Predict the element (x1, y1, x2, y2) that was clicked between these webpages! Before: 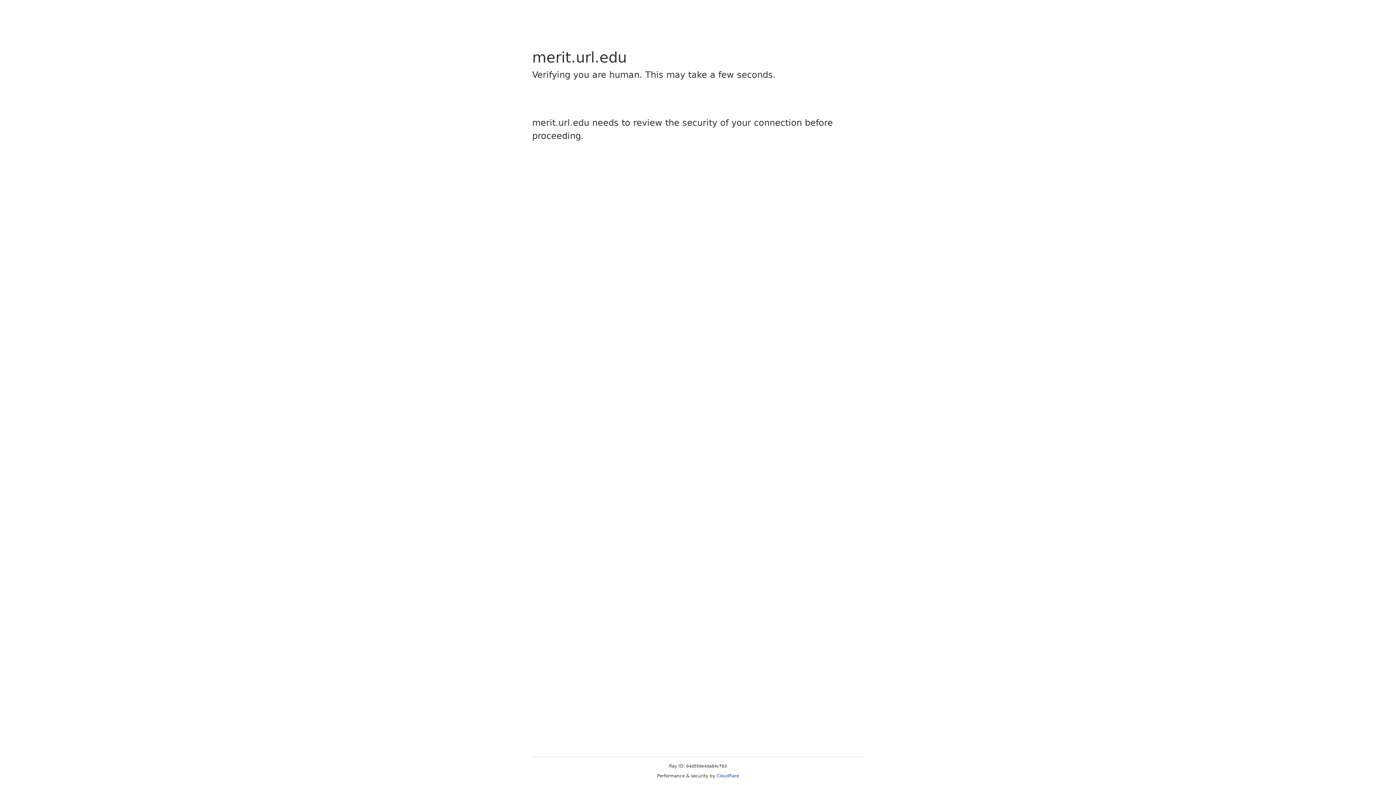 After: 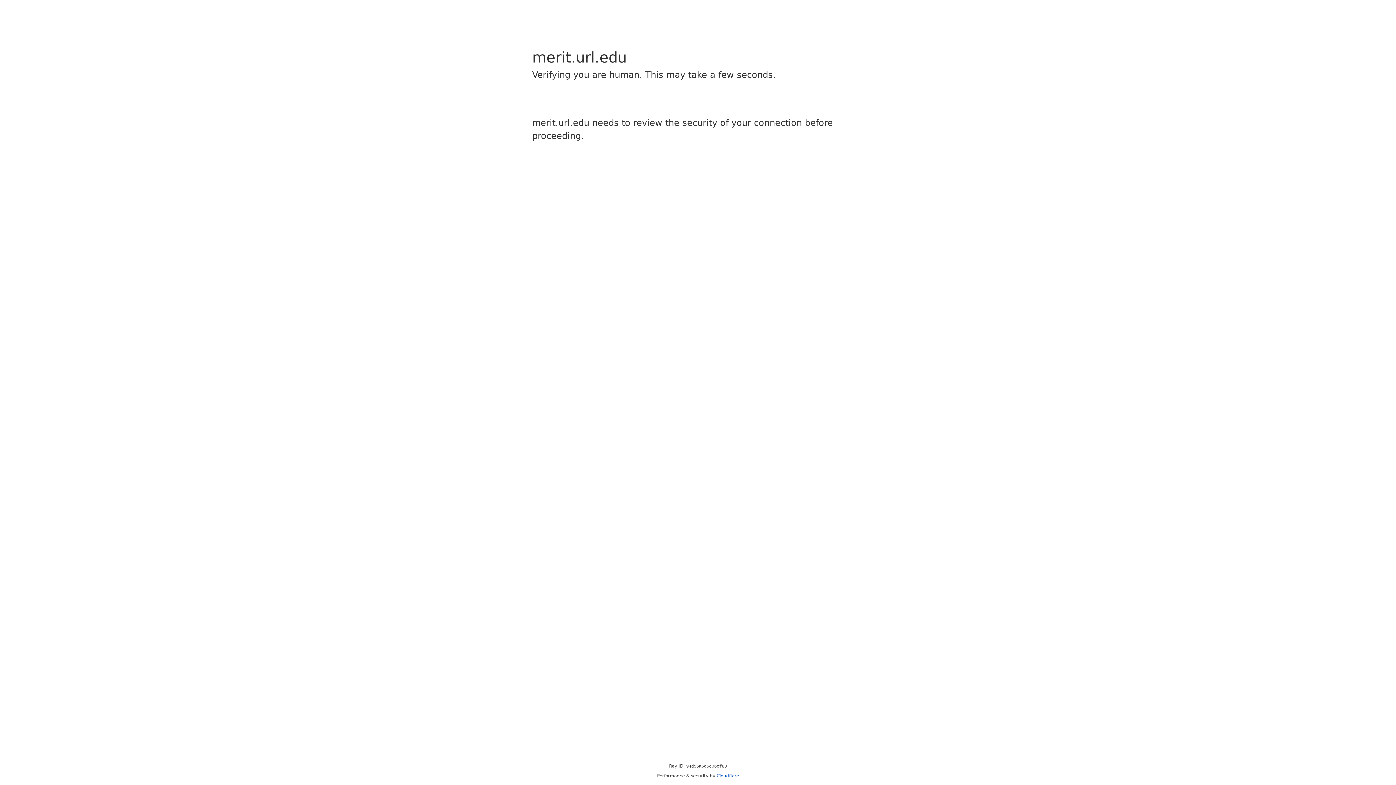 Action: bbox: (716, 773, 739, 778) label: Cloudflare